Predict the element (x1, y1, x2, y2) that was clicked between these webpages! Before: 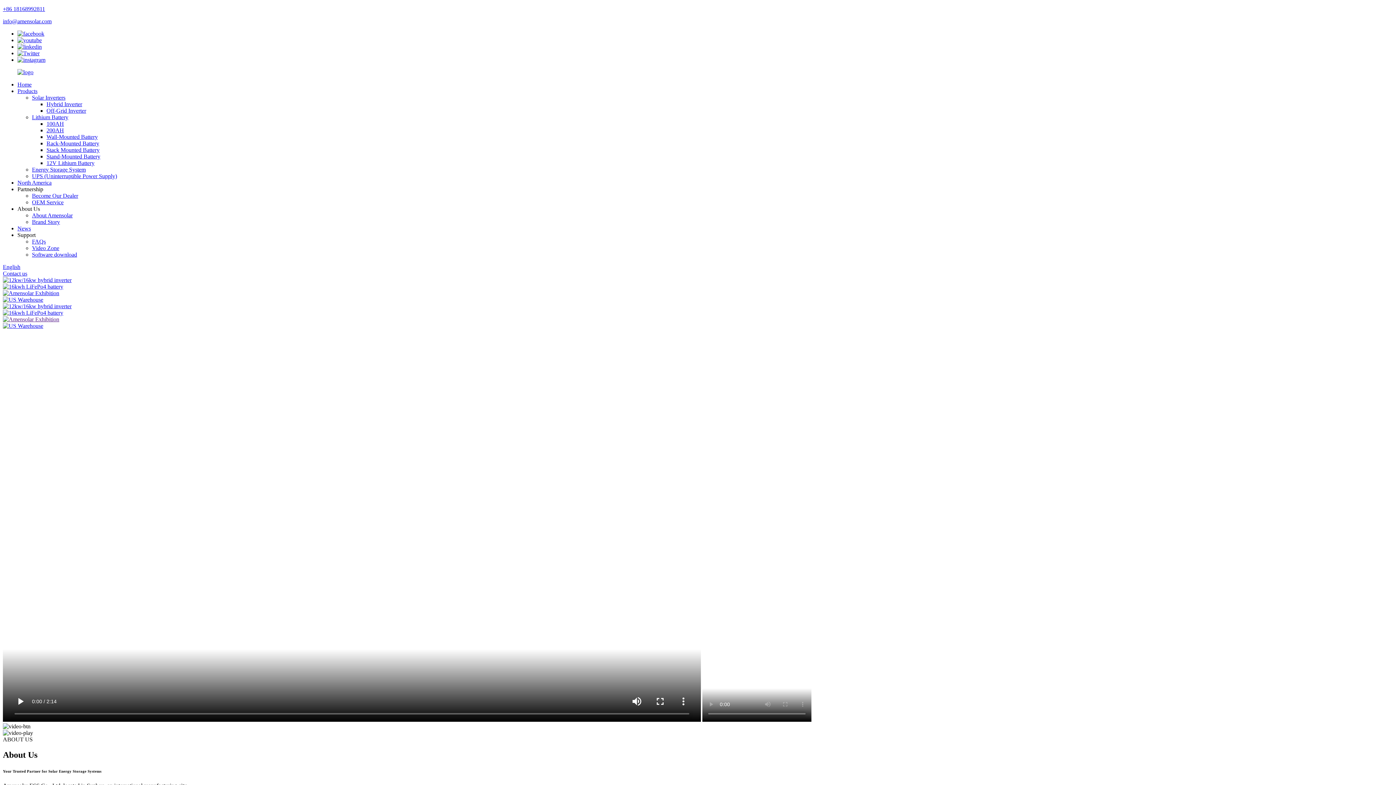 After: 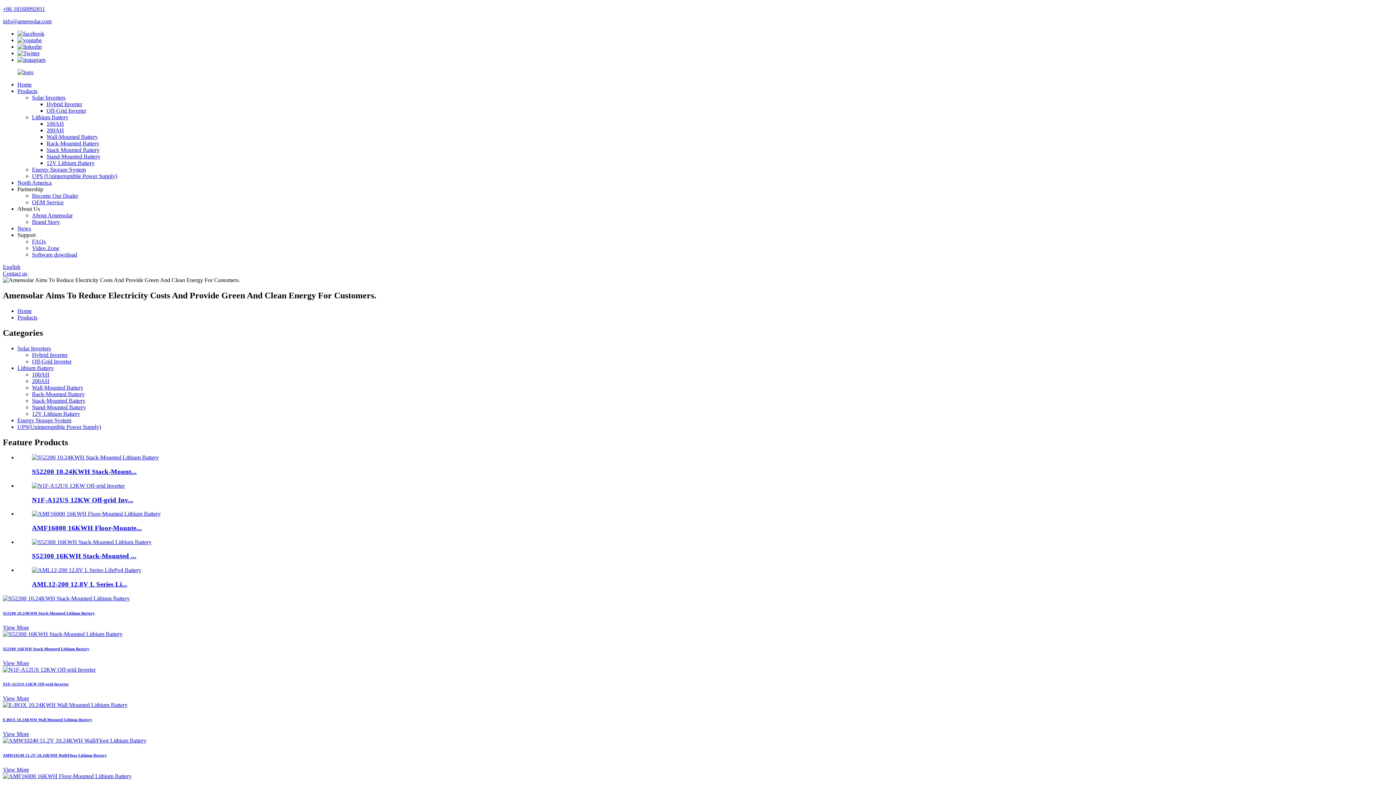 Action: bbox: (17, 88, 37, 94) label: Products